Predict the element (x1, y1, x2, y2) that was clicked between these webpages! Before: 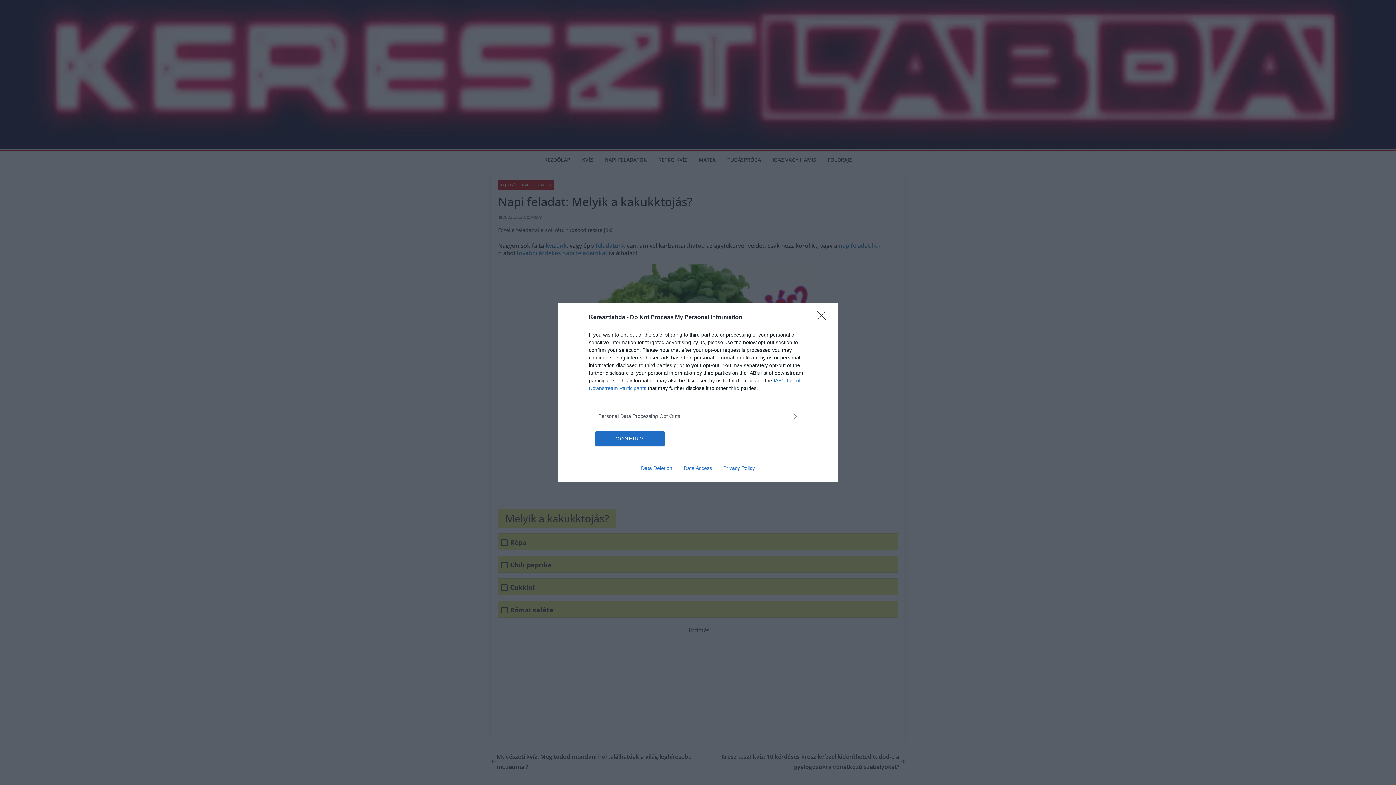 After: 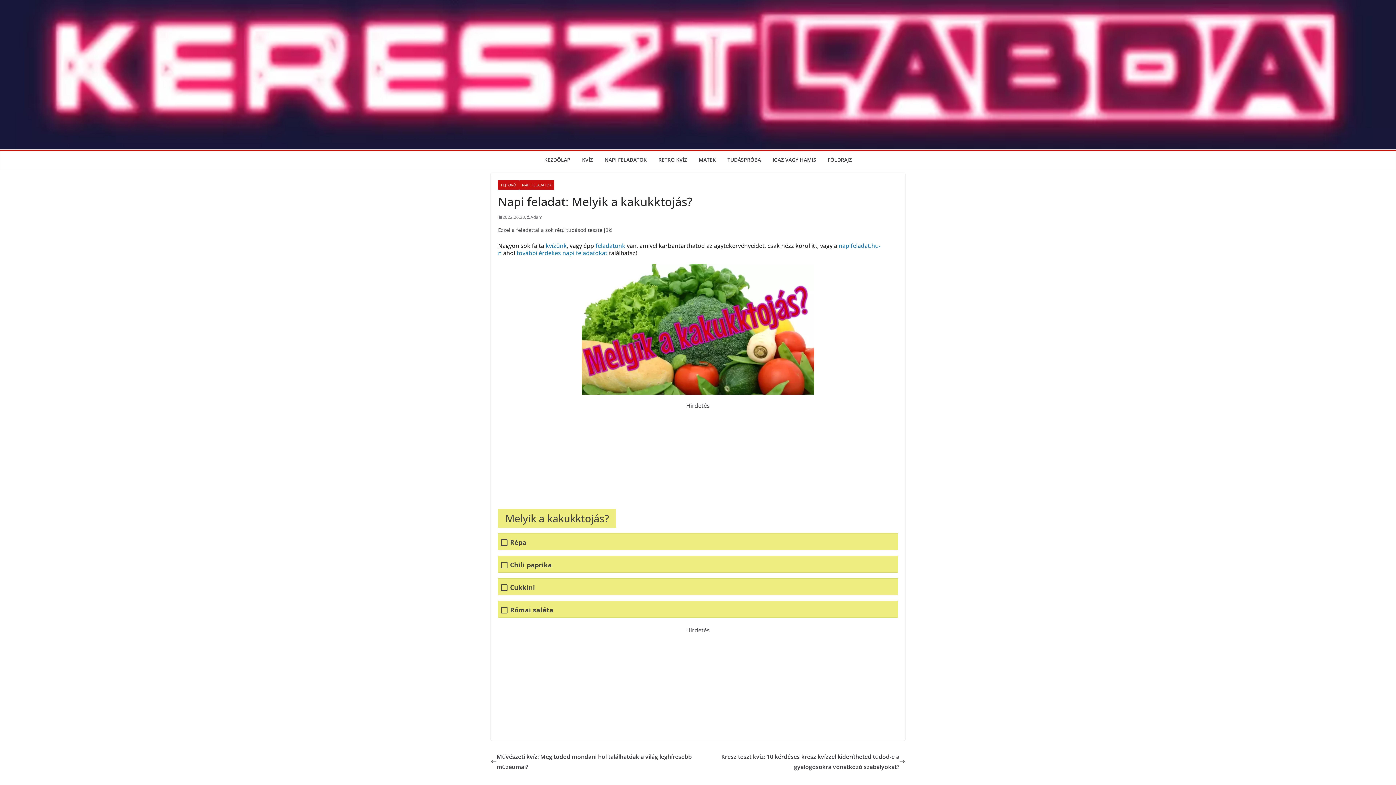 Action: label: CONFIRM bbox: (595, 431, 664, 446)